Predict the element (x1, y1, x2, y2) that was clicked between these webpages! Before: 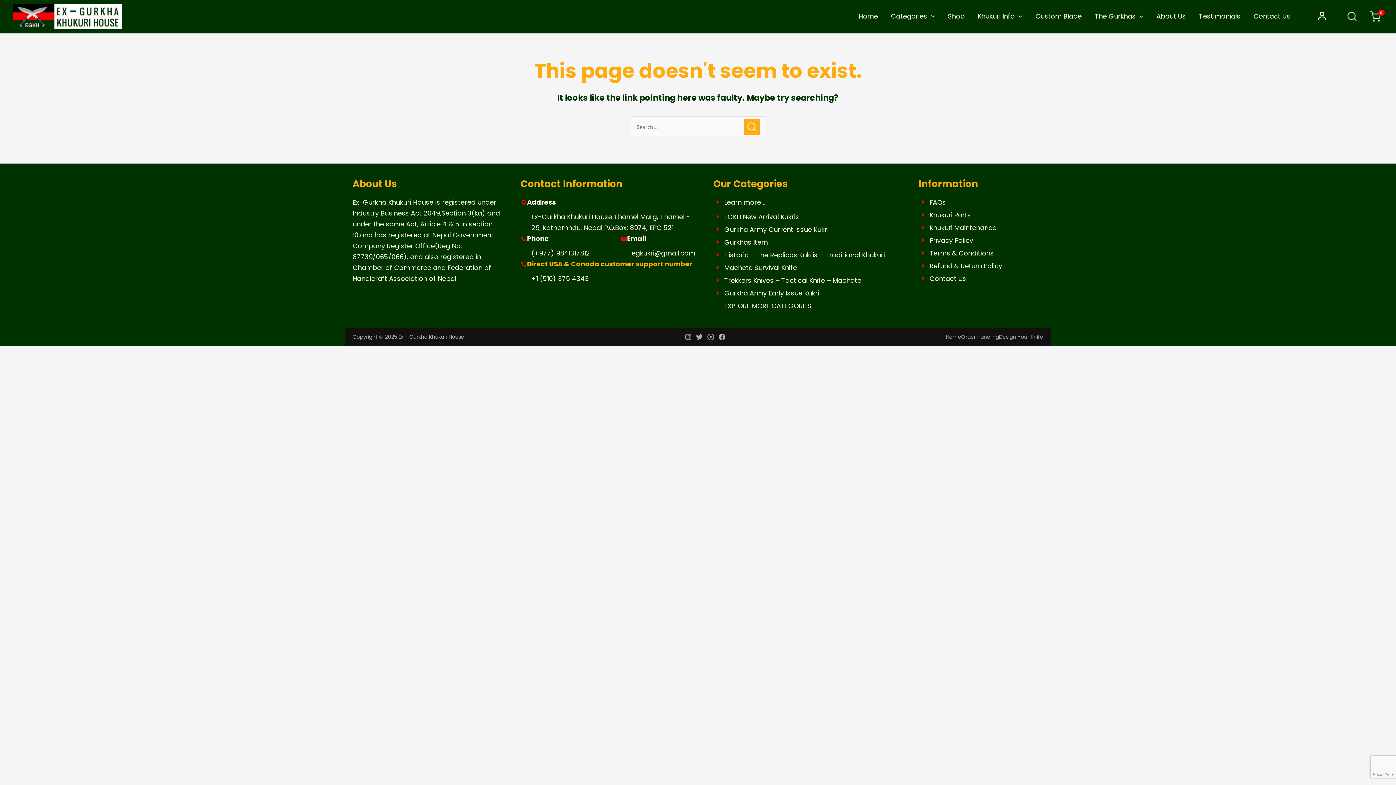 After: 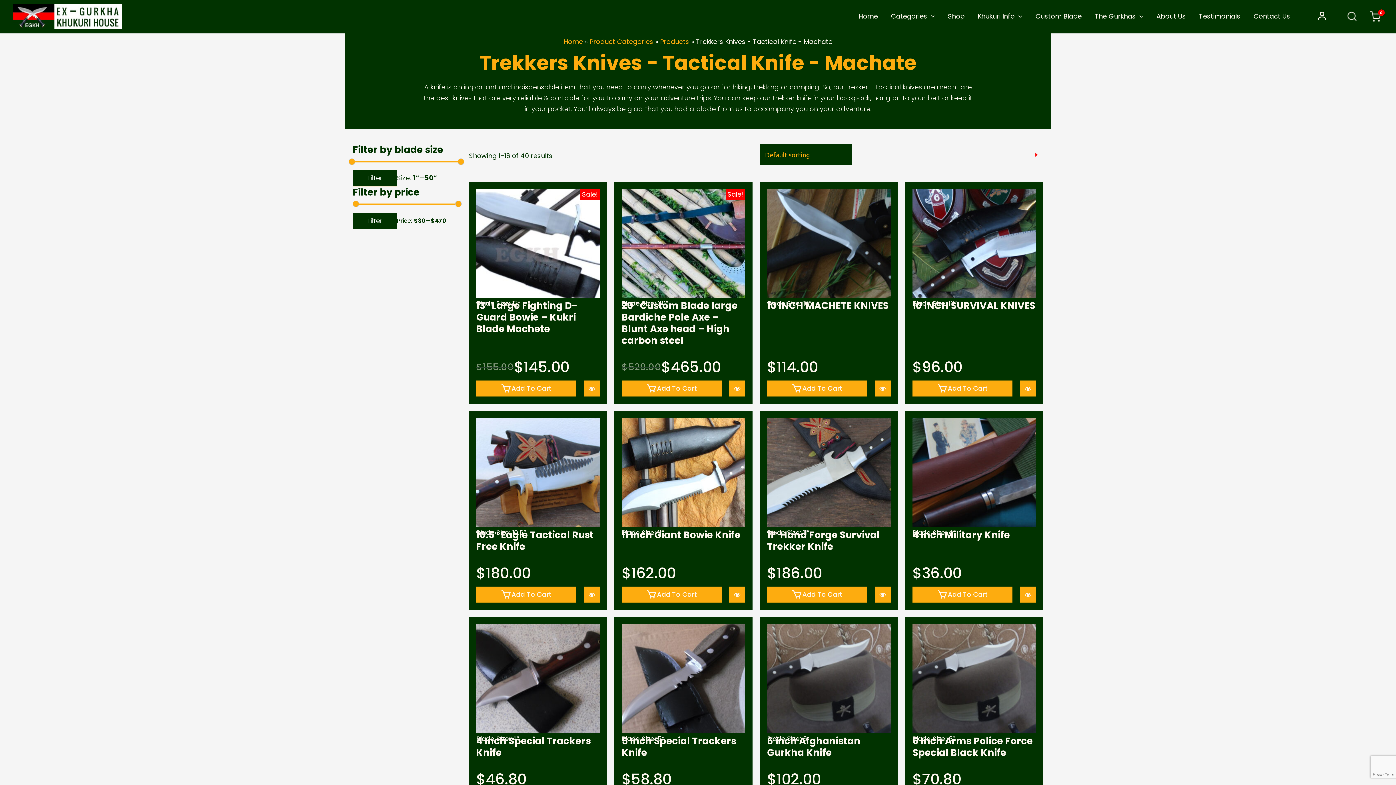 Action: label: Trekkers Knives – Tactical Knife – Machate bbox: (713, 275, 900, 286)